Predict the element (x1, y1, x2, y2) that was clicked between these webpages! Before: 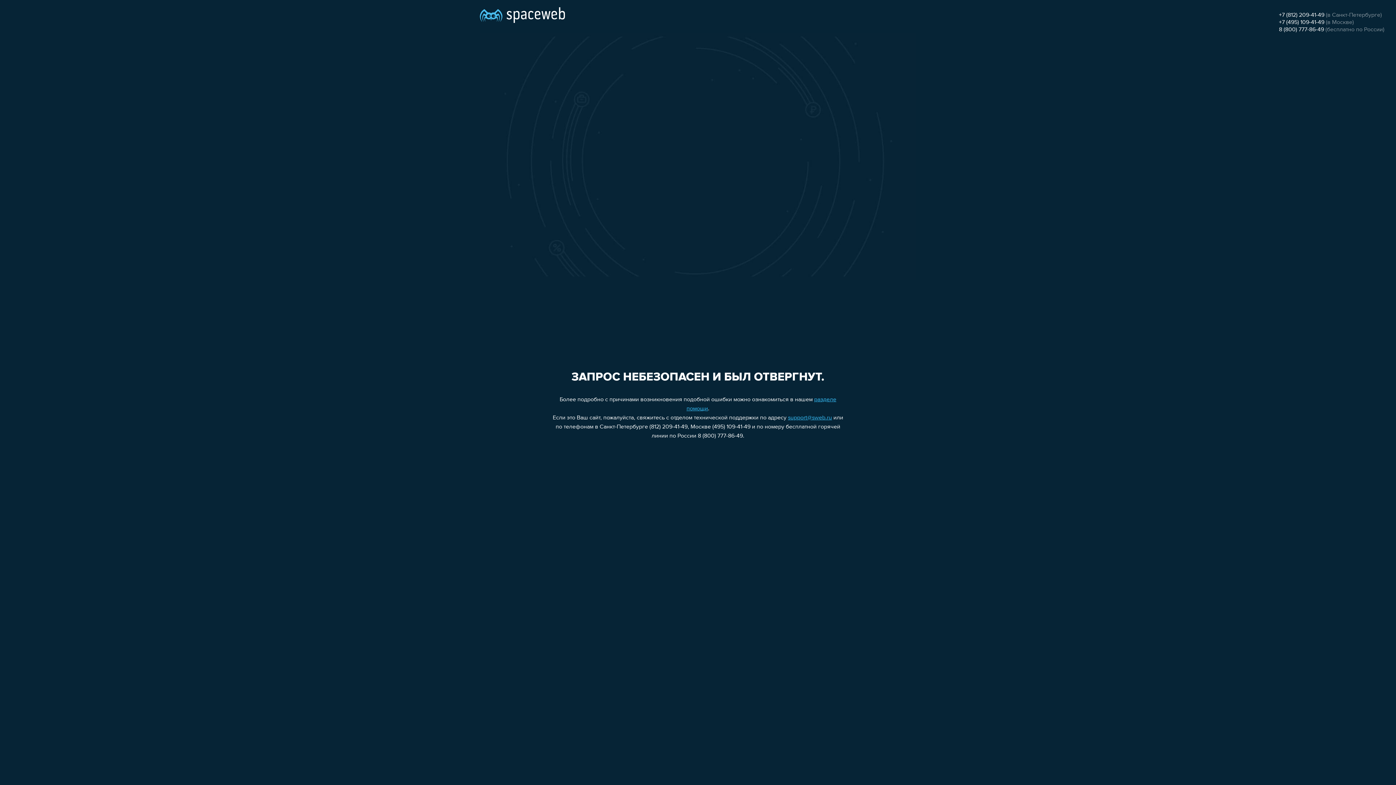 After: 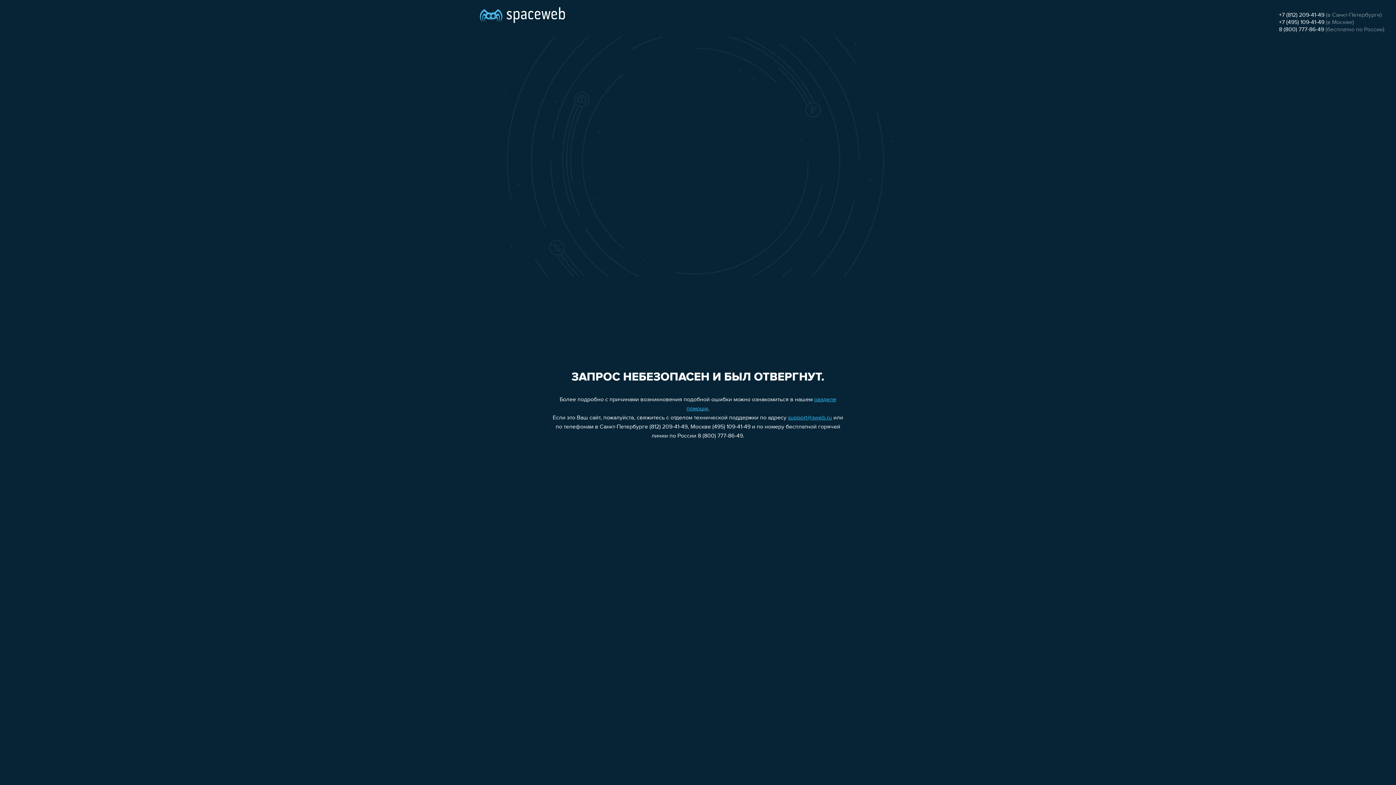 Action: label: 8 (800) 777-86-49 bbox: (1279, 26, 1324, 32)